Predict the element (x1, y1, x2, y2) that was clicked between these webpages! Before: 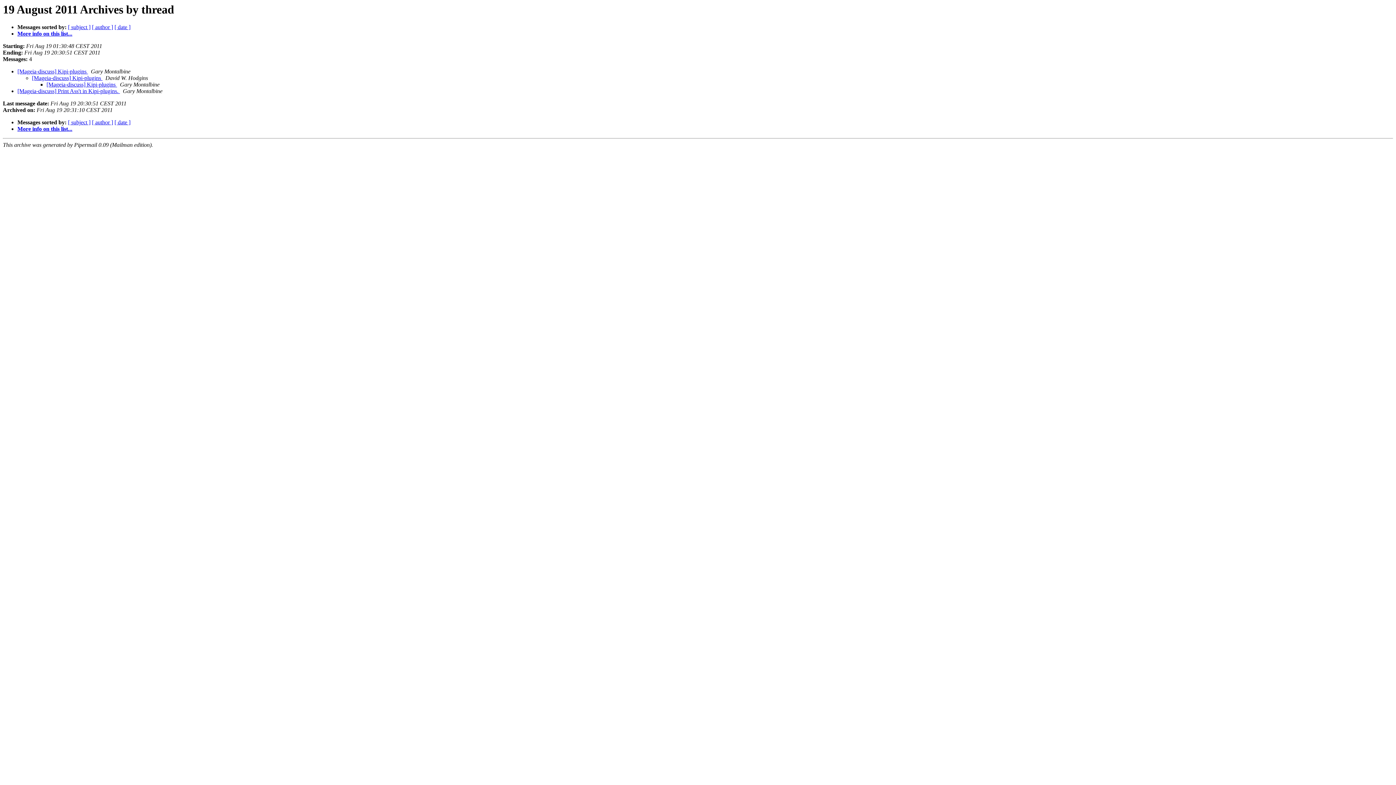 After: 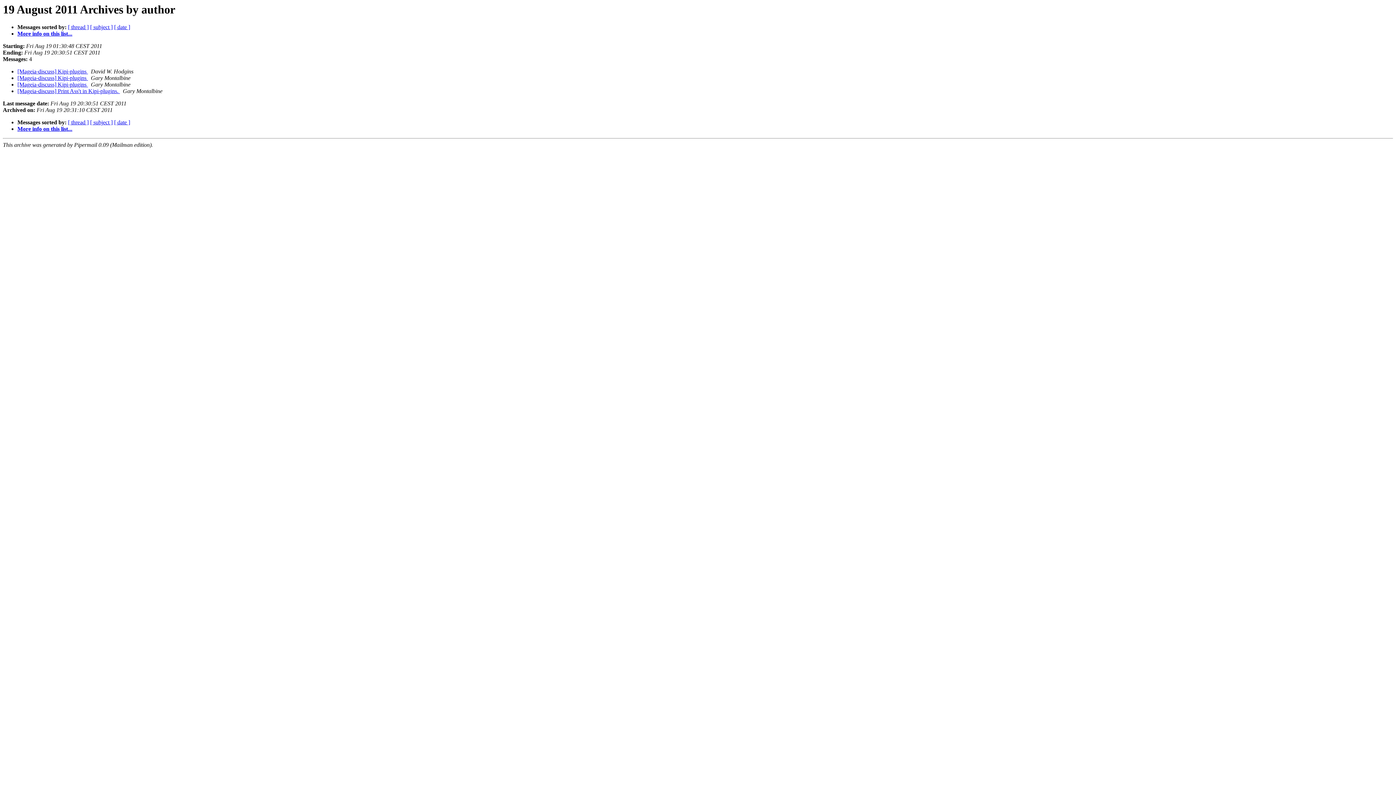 Action: bbox: (92, 24, 113, 30) label: [ author ]